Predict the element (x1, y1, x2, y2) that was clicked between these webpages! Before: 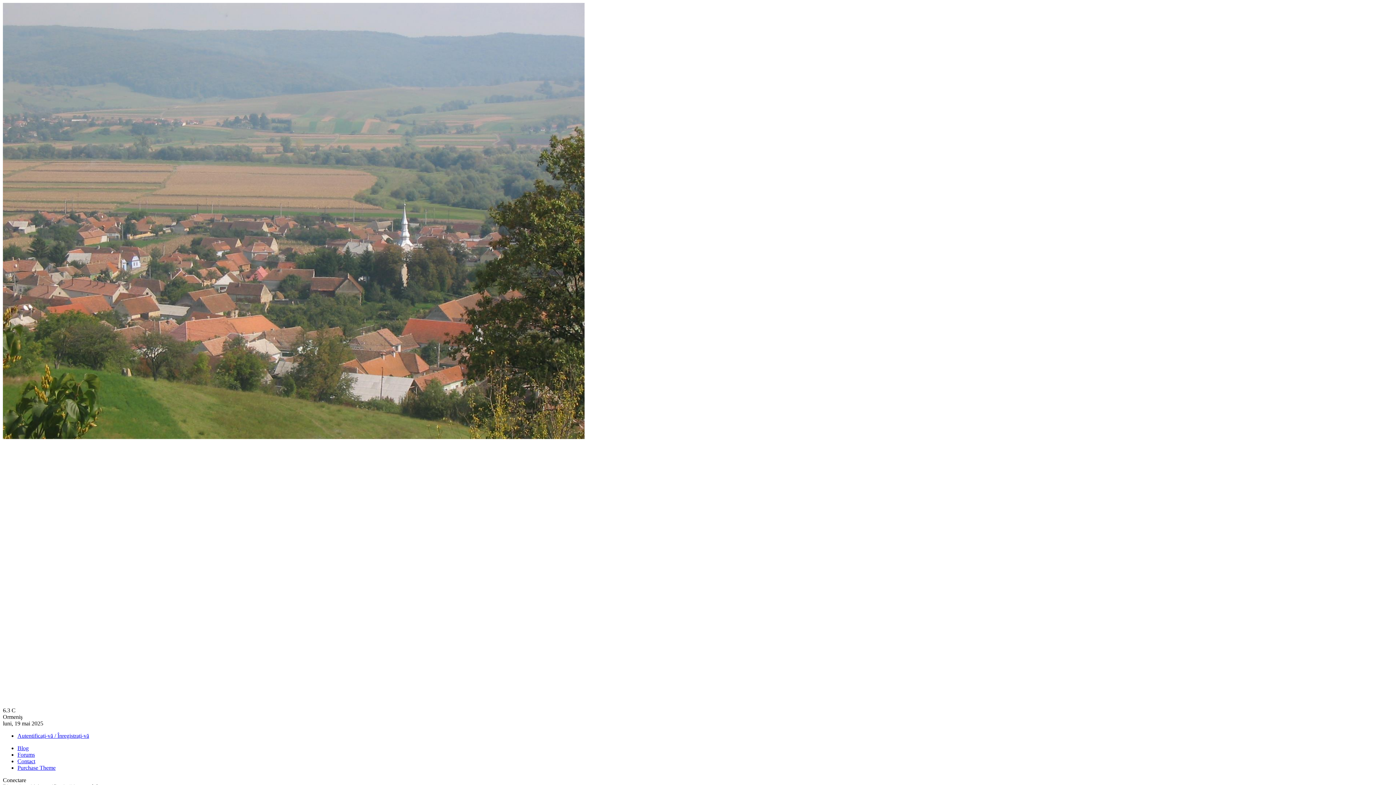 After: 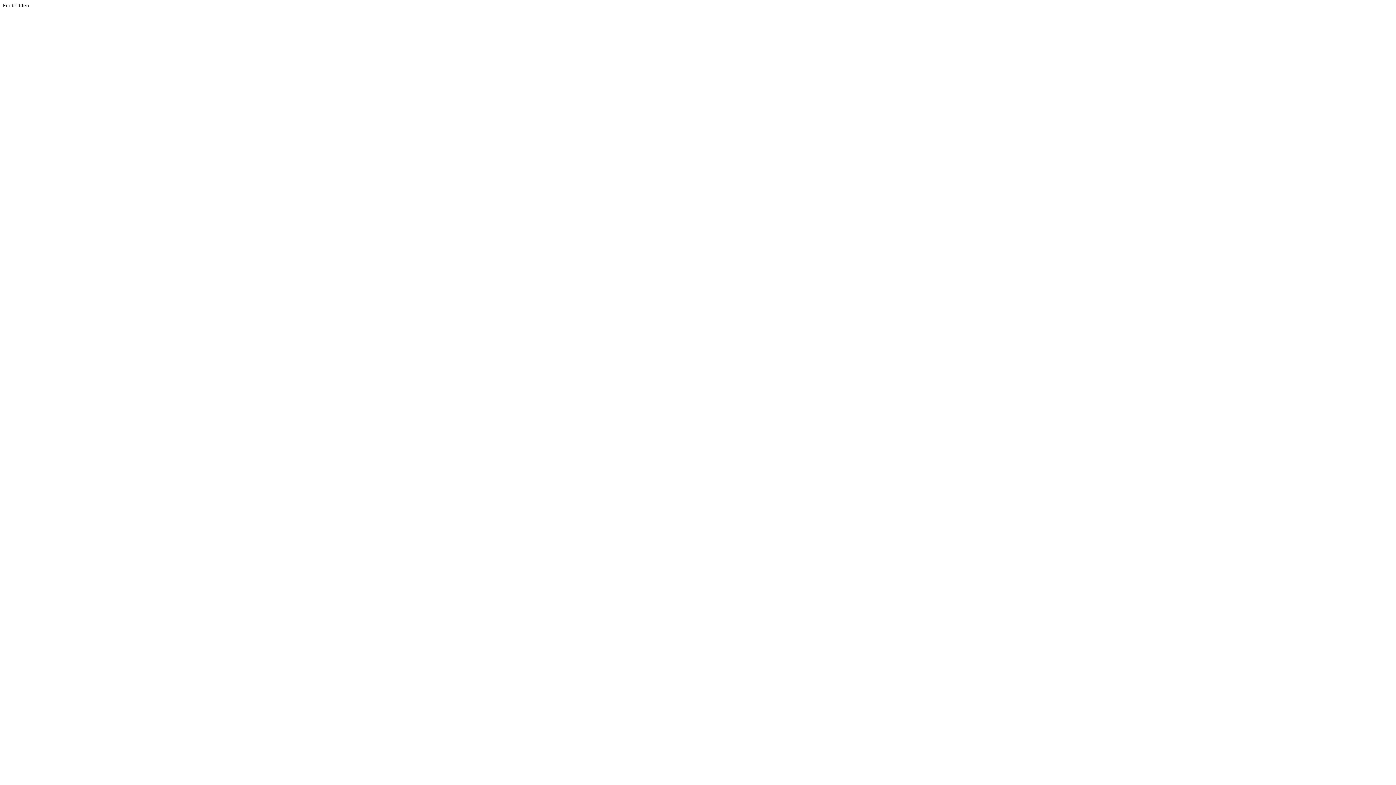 Action: bbox: (17, 765, 55, 771) label: Purchase Theme